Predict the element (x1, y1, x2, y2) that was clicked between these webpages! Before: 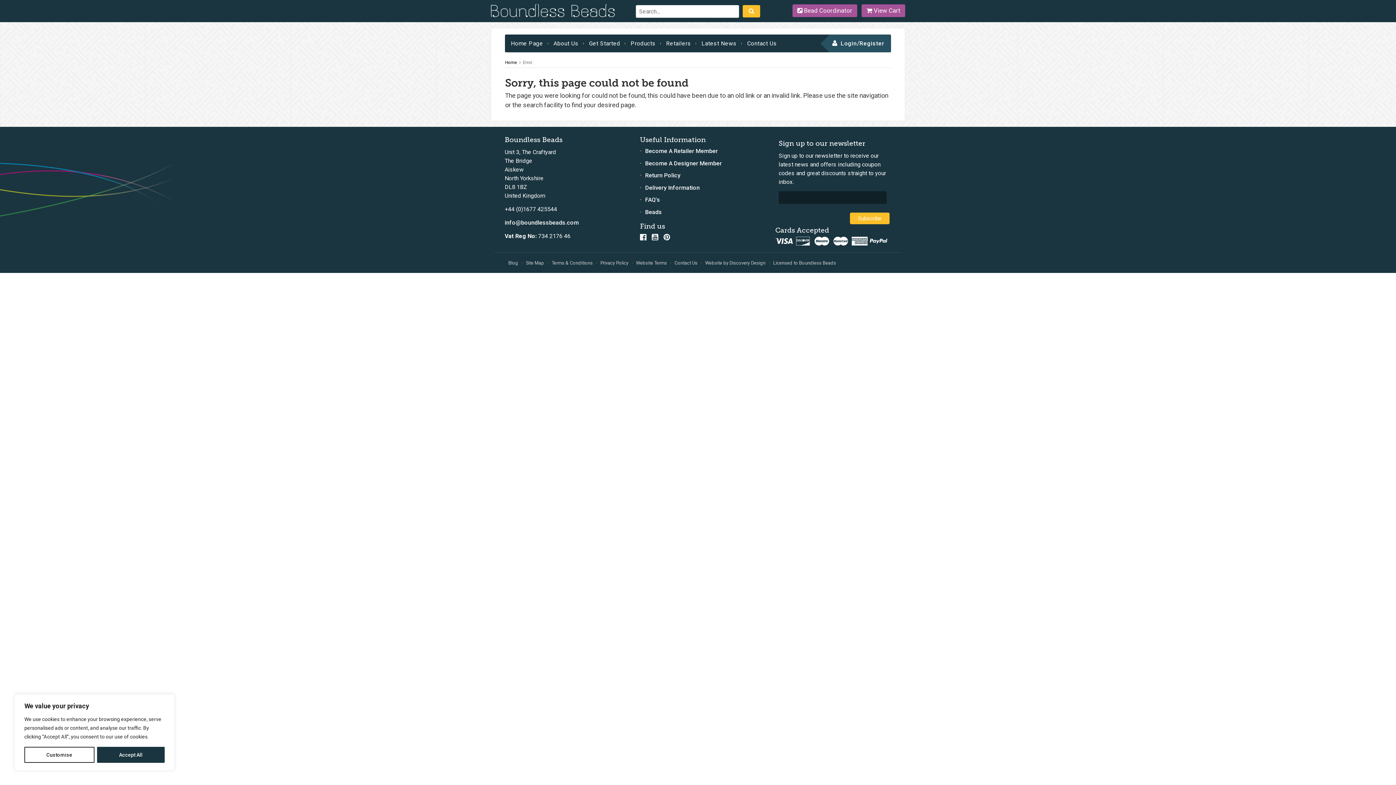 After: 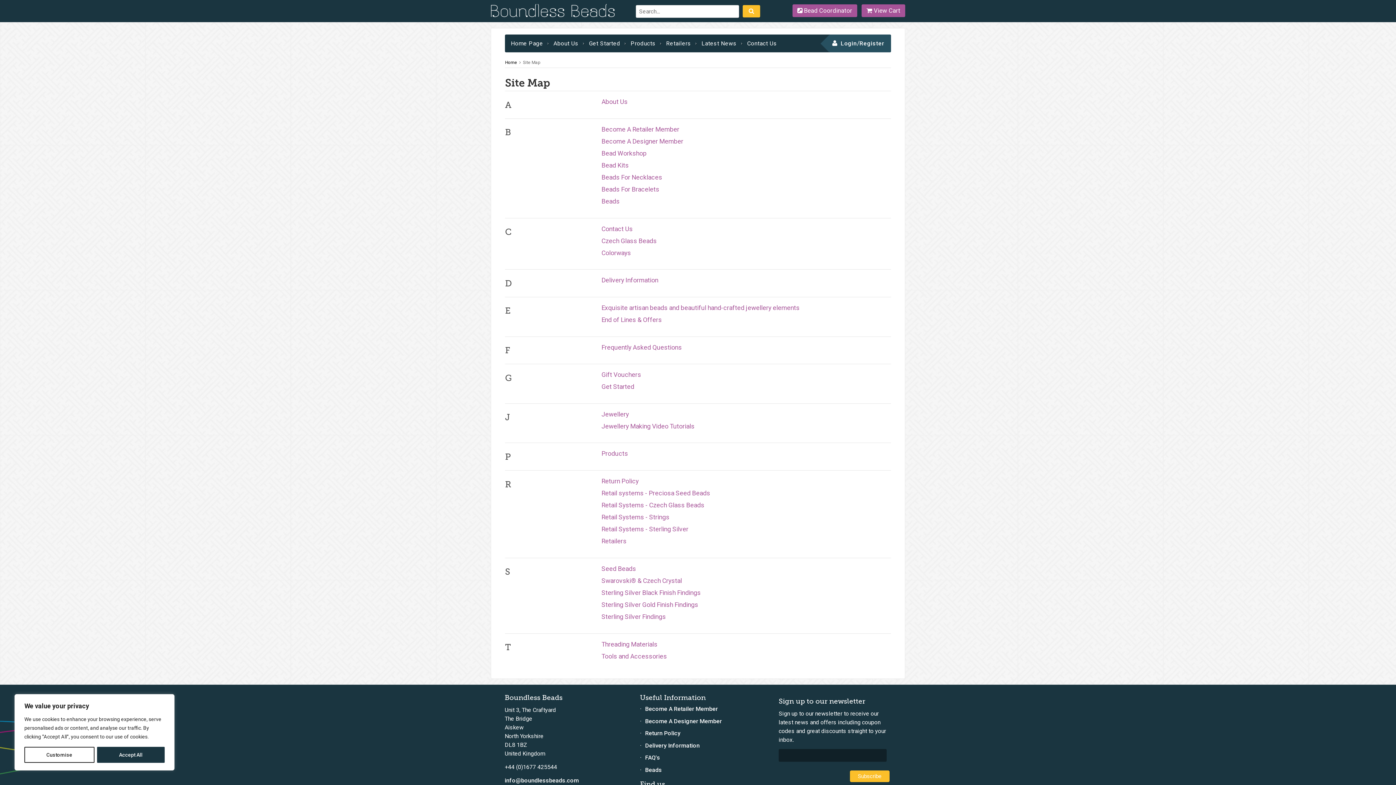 Action: label: Site Map bbox: (525, 260, 544, 265)